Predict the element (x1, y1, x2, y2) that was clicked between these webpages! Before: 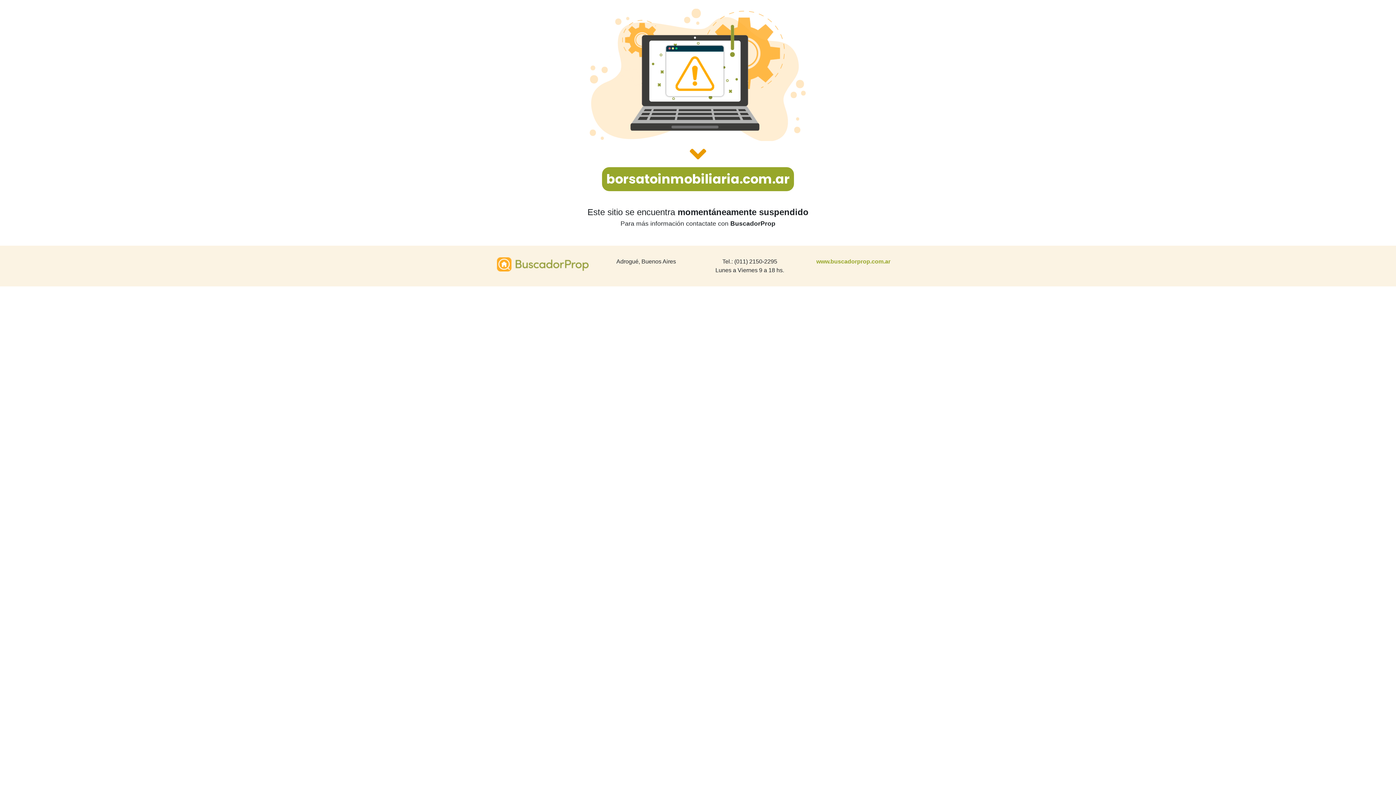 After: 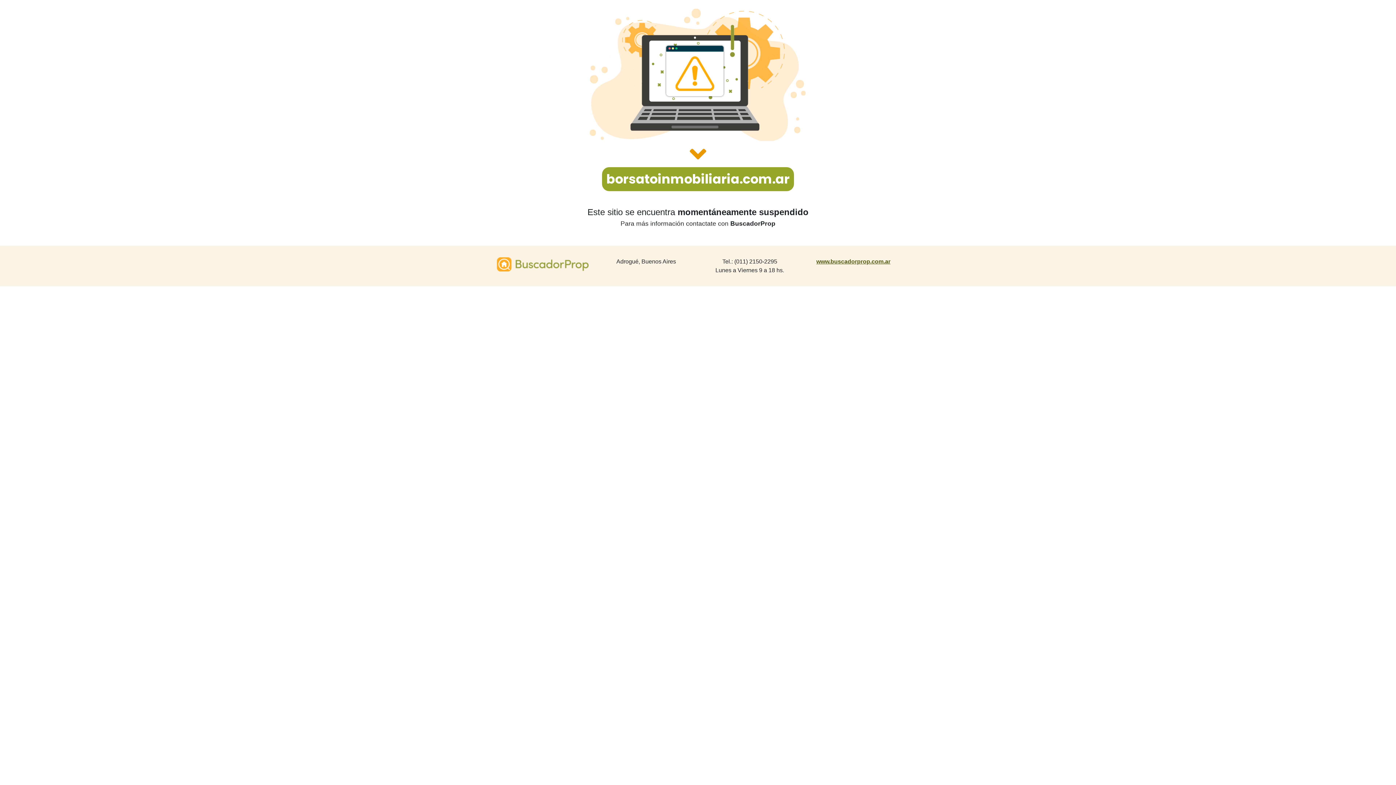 Action: label: www.buscadorprop.com.ar bbox: (816, 258, 890, 264)